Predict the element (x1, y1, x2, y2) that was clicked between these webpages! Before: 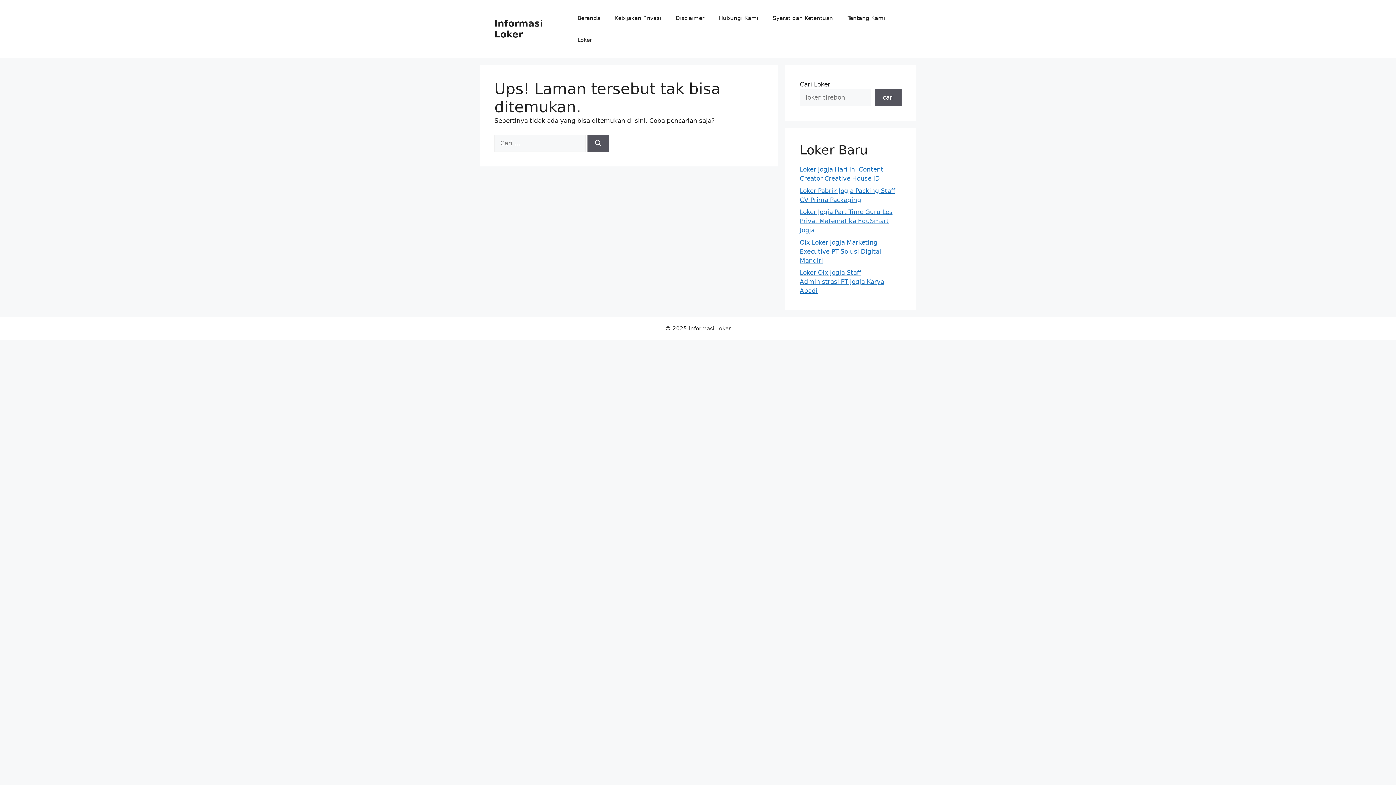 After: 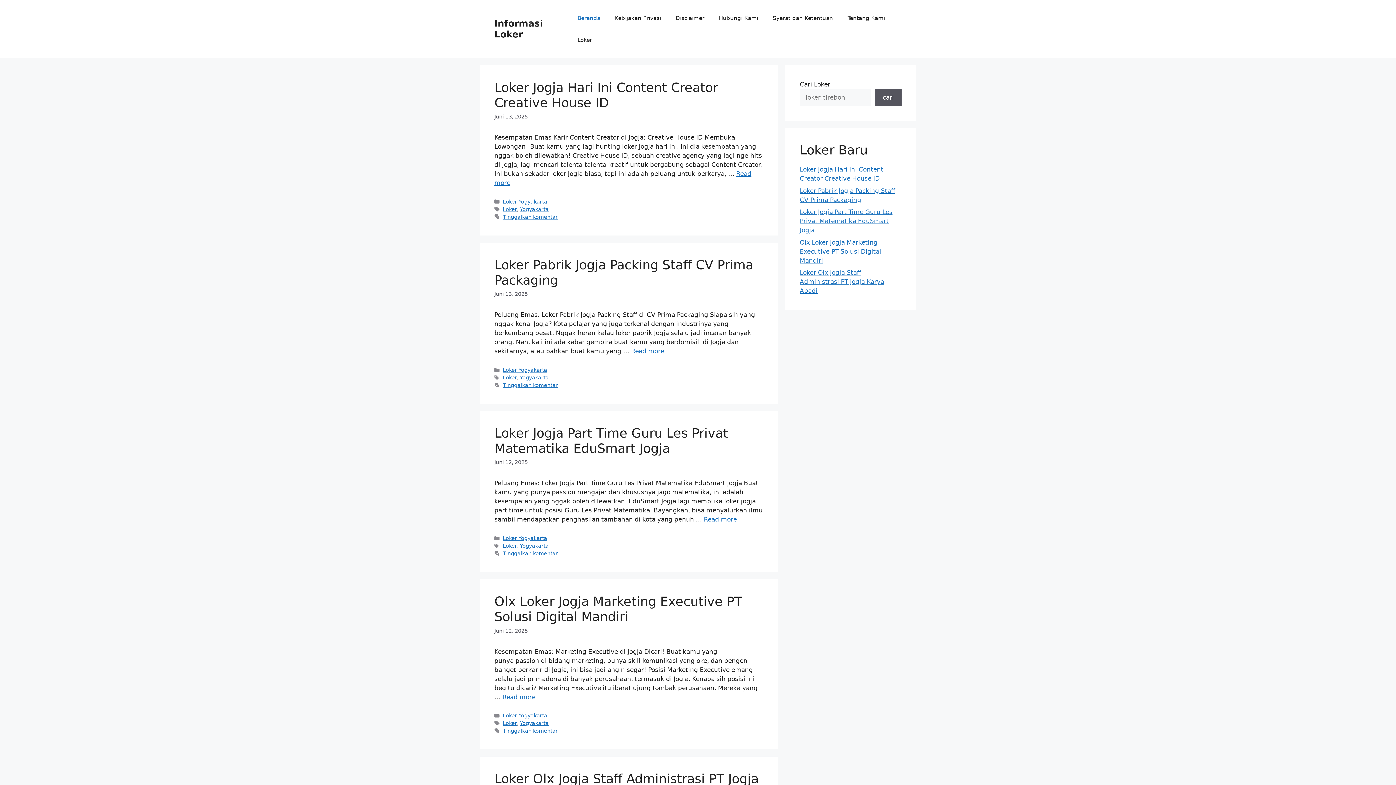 Action: label: Beranda bbox: (570, 7, 607, 29)